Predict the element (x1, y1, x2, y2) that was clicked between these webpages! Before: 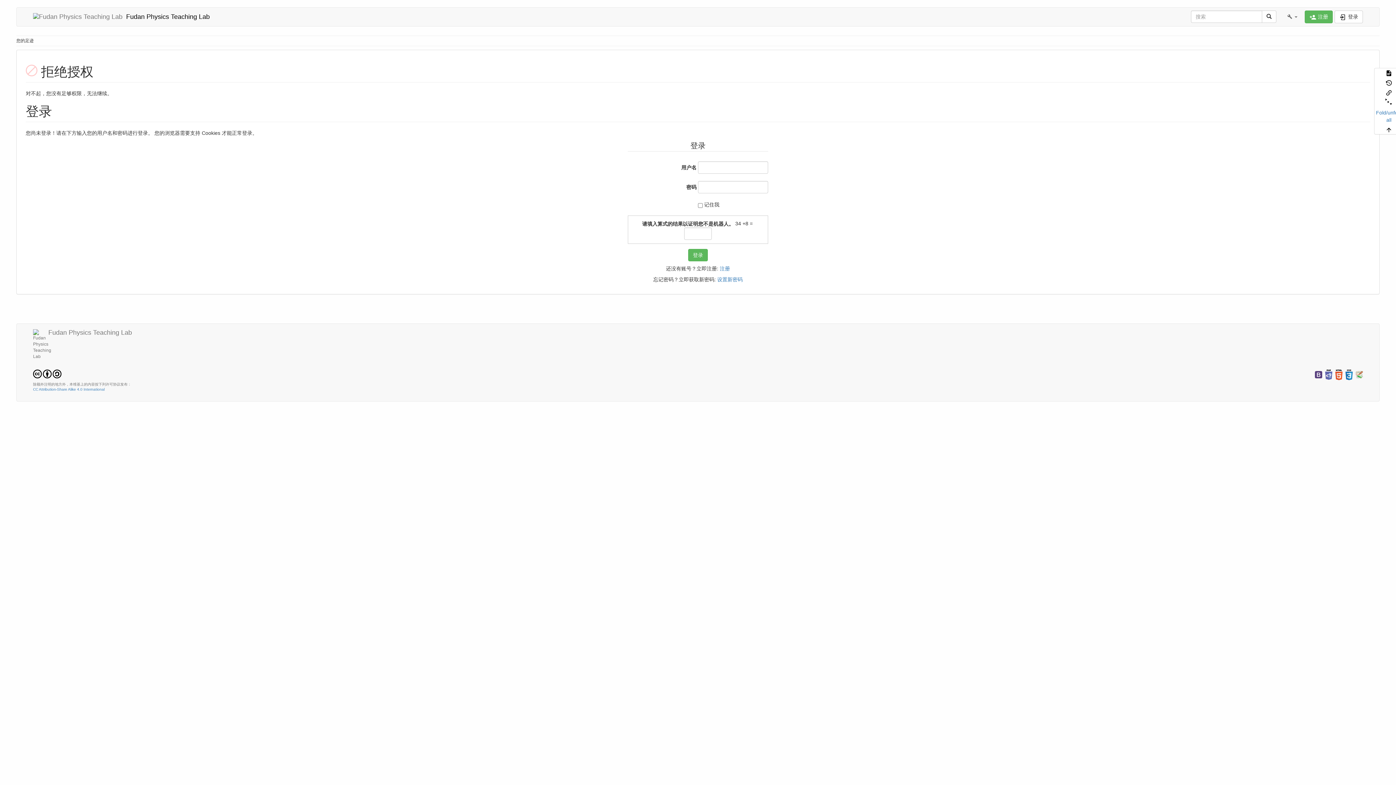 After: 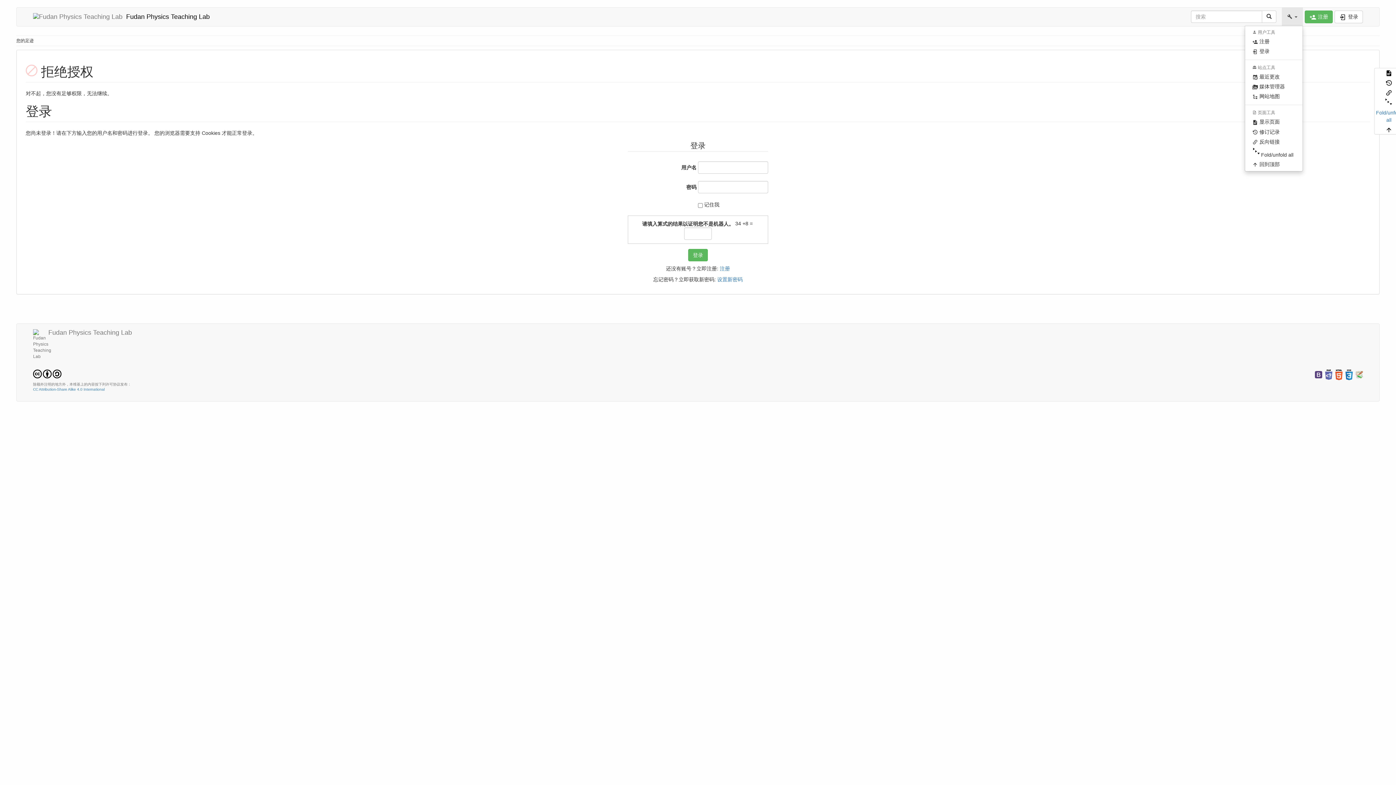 Action: label:   bbox: (1282, 7, 1303, 25)